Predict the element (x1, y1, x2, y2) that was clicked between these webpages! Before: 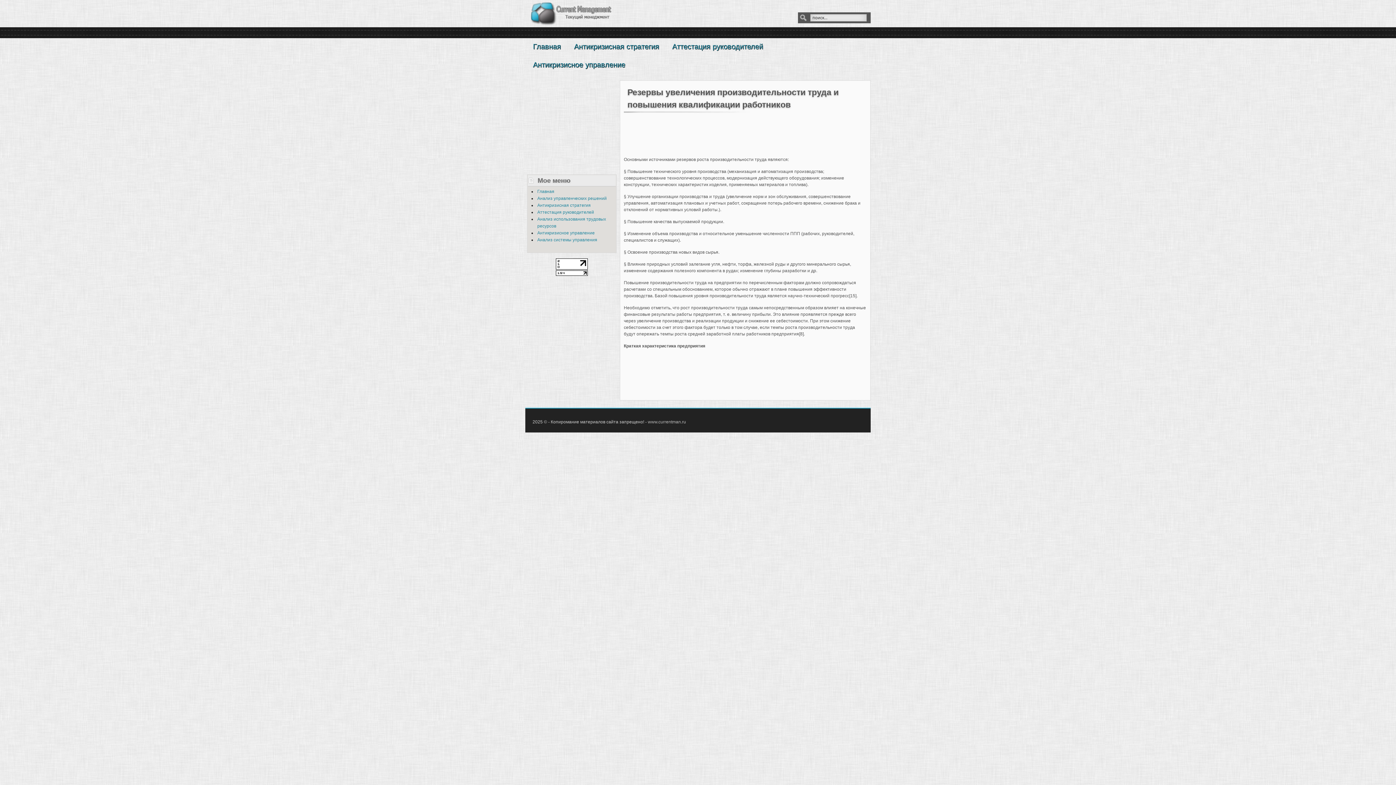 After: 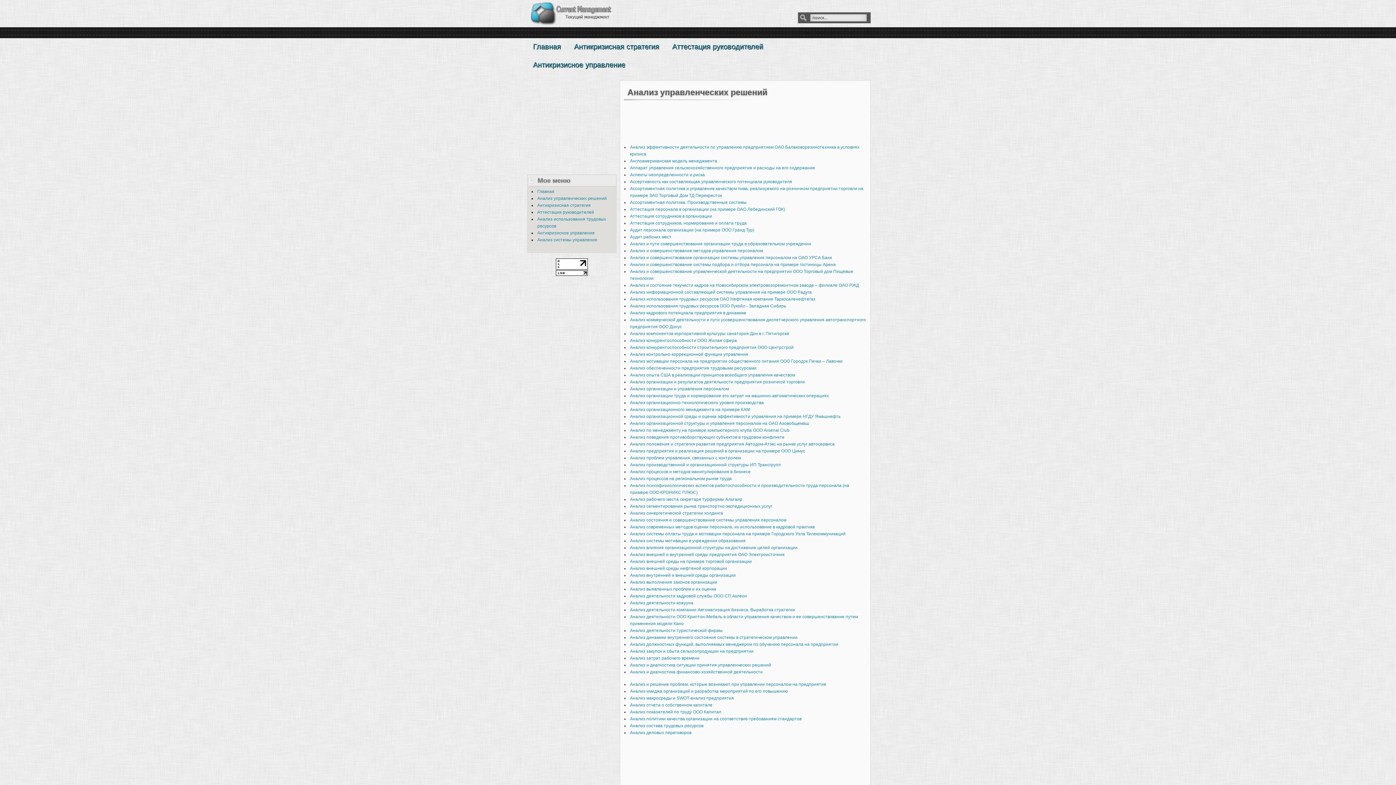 Action: bbox: (537, 196, 606, 201) label: Анализ управленческих решений